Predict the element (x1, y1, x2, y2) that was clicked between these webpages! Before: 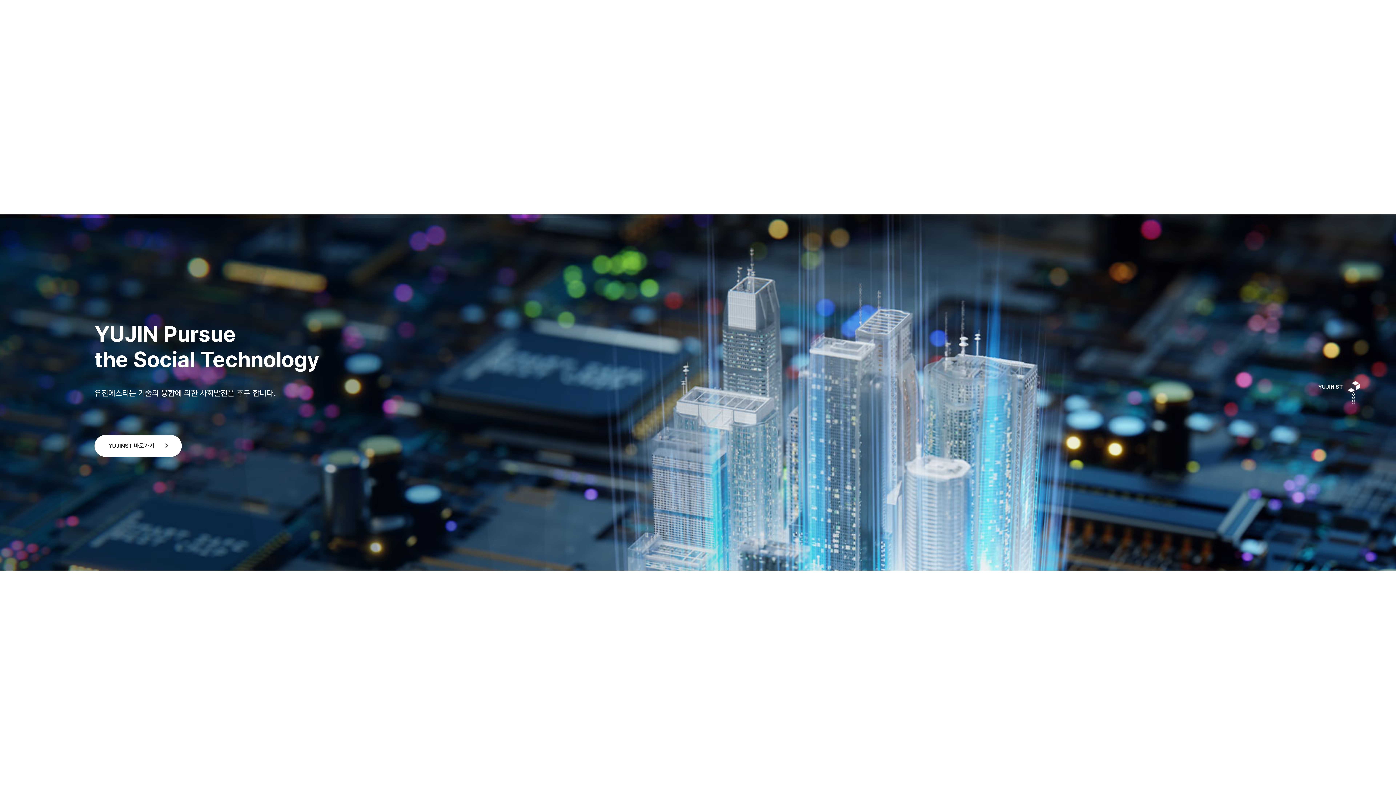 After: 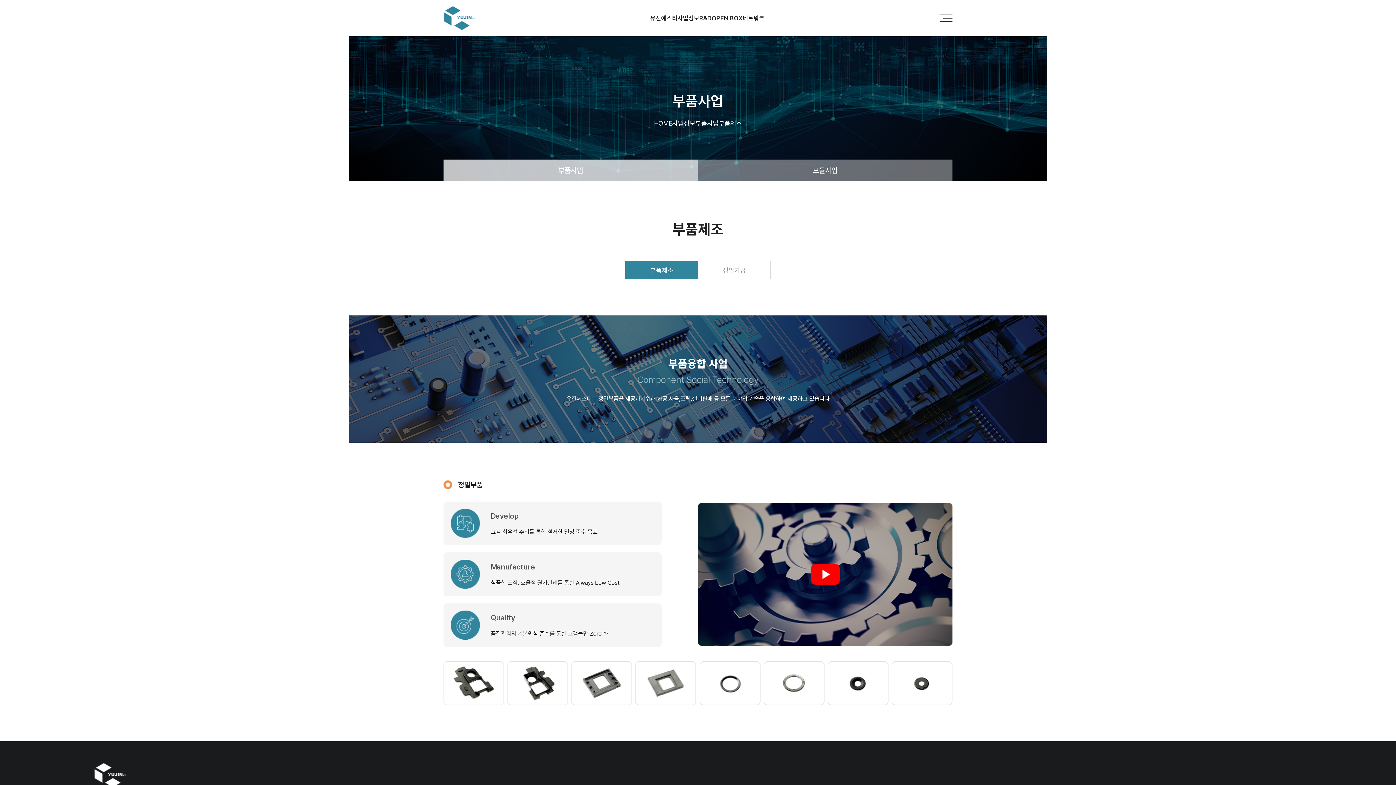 Action: label: 사업정보 bbox: (328, 14, 350, 21)